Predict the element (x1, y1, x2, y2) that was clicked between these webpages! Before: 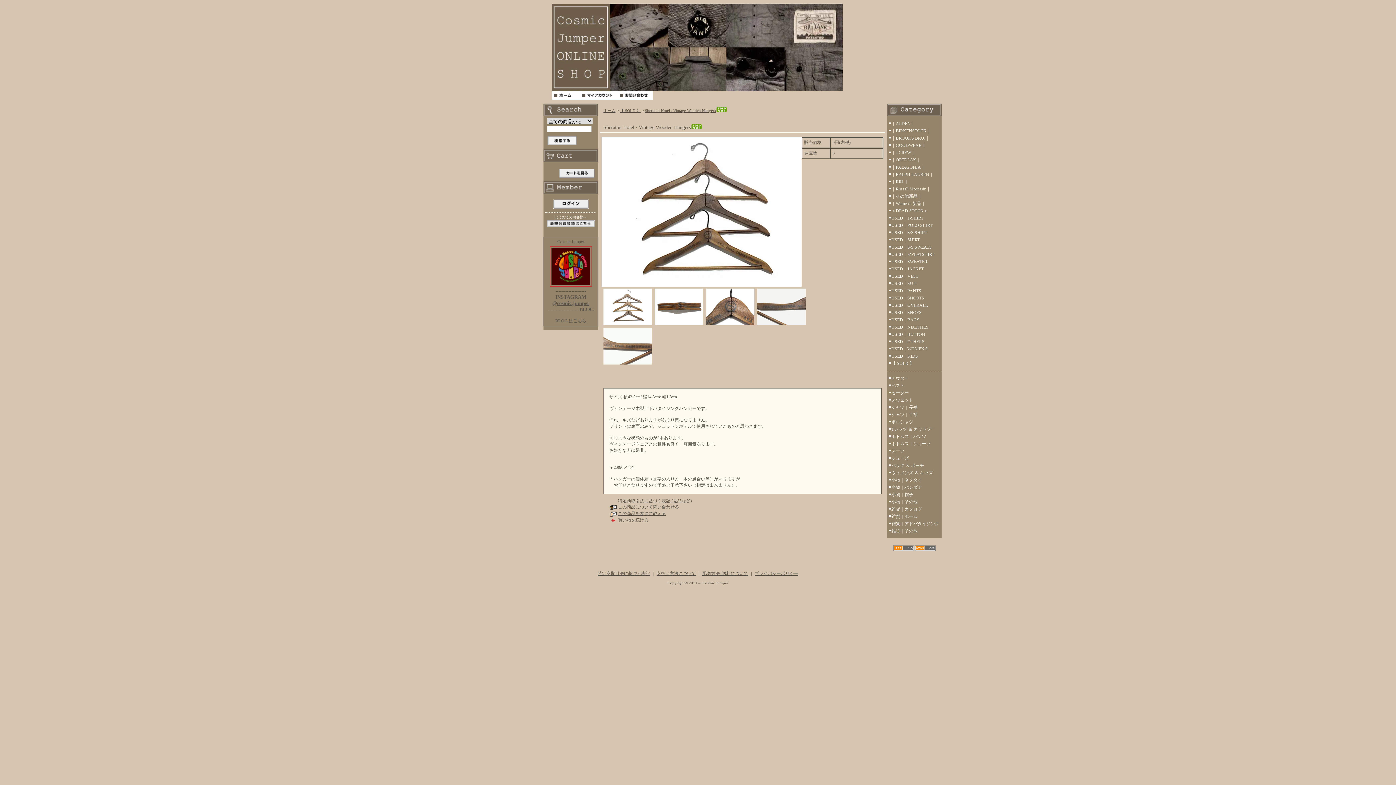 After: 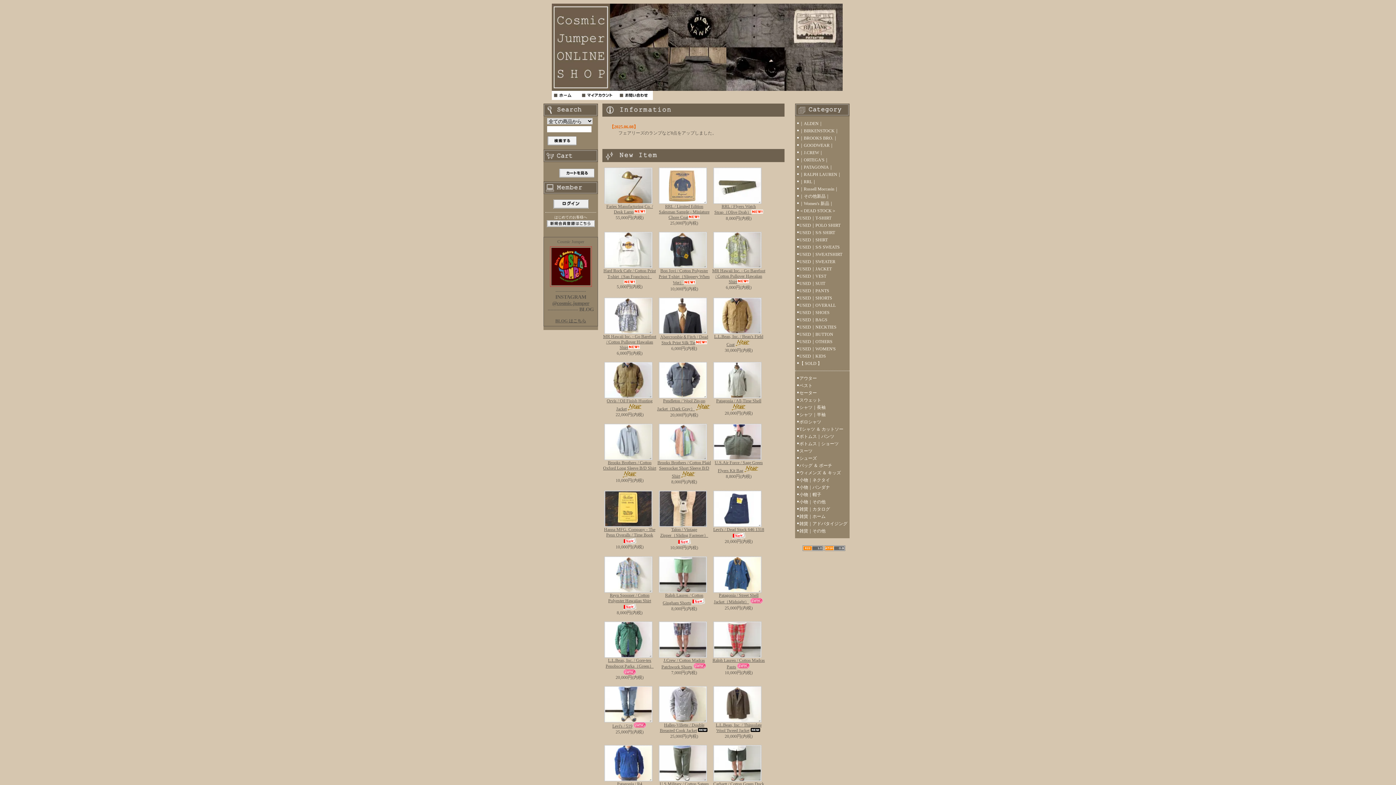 Action: bbox: (551, 96, 579, 101)